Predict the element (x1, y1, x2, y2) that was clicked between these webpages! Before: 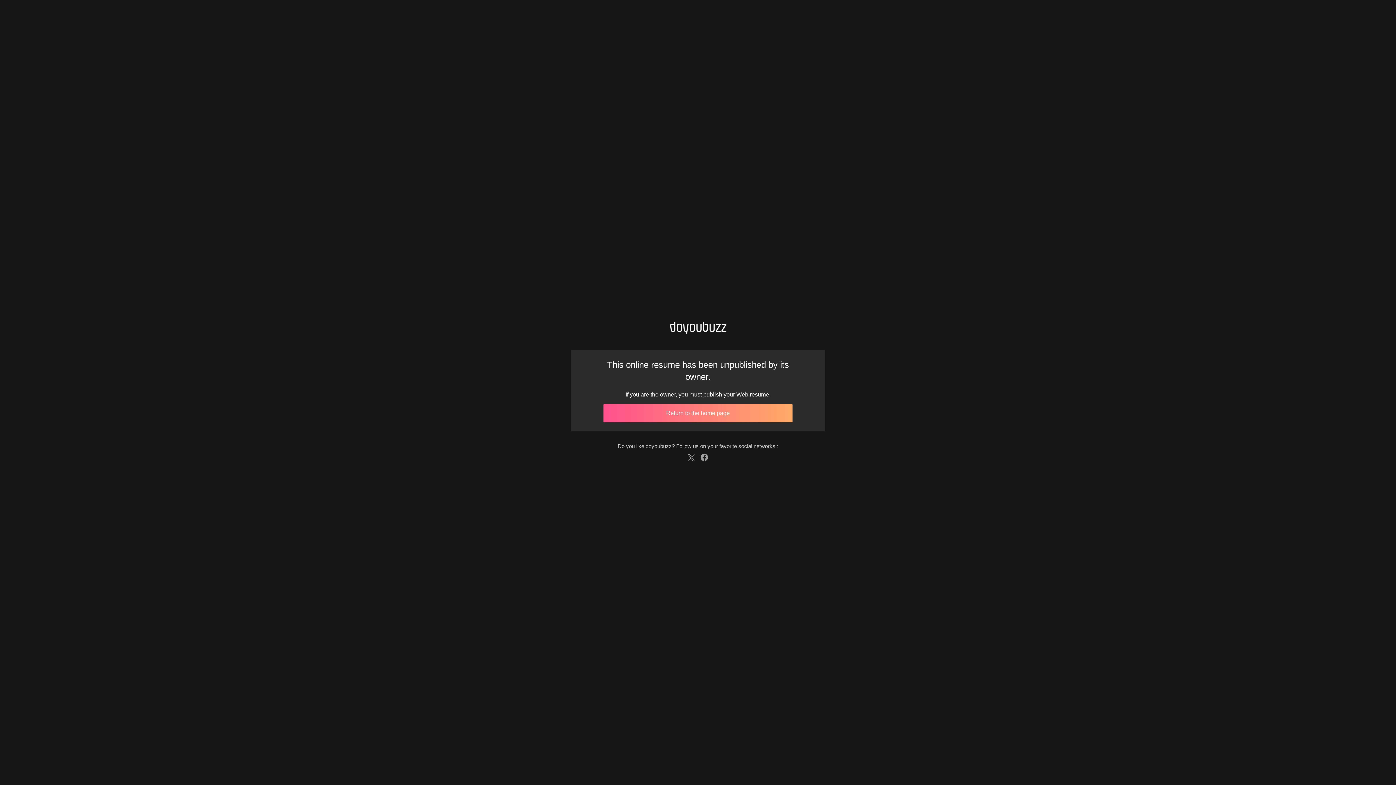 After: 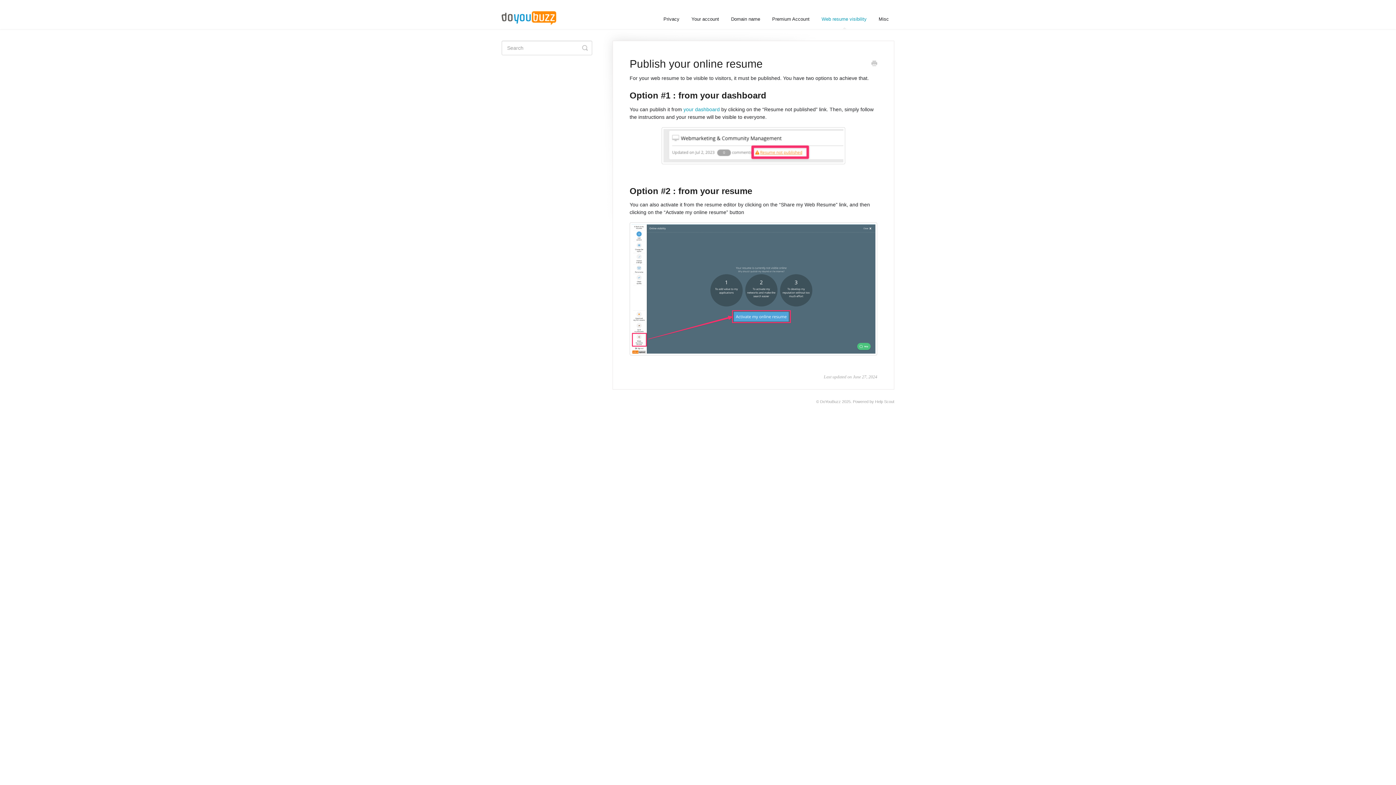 Action: label: publish your Web resume bbox: (703, 391, 769, 397)